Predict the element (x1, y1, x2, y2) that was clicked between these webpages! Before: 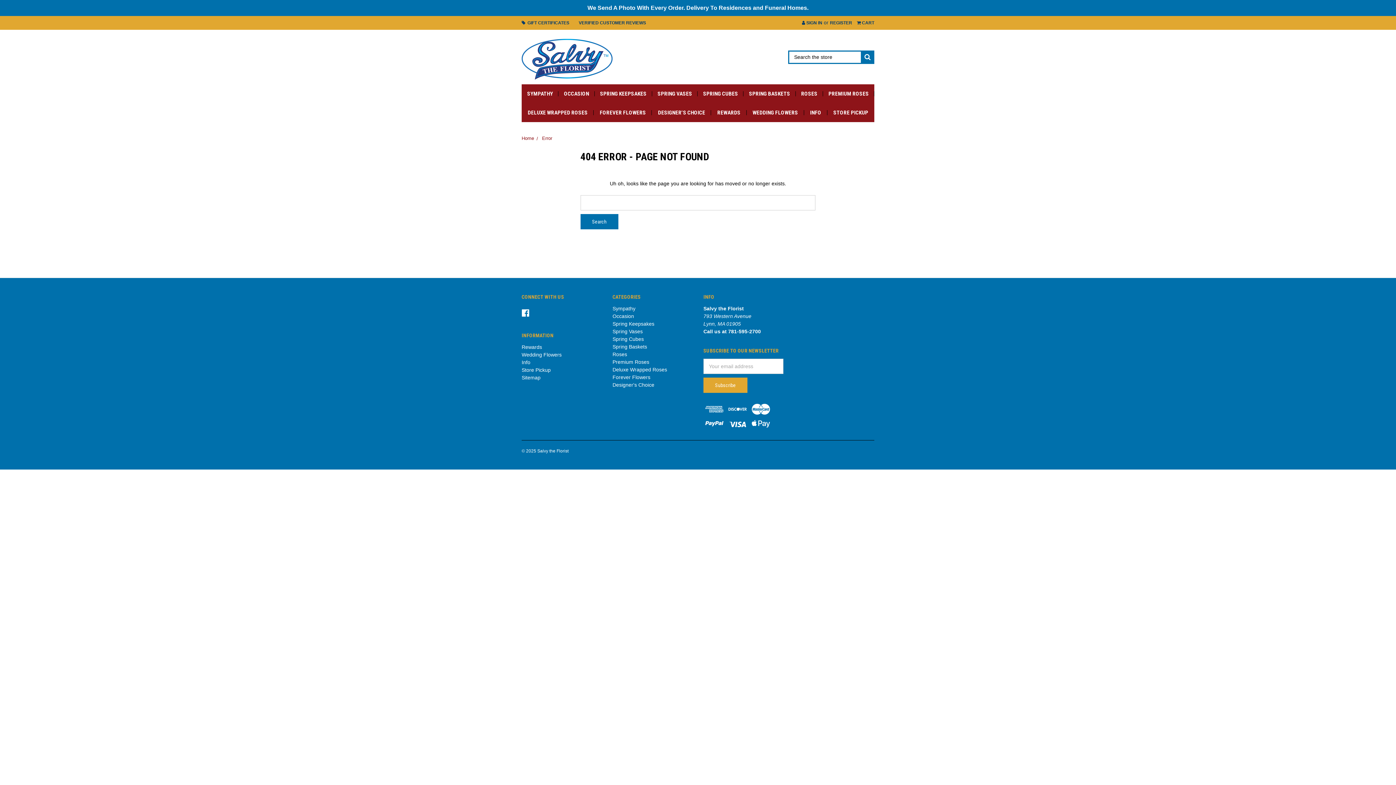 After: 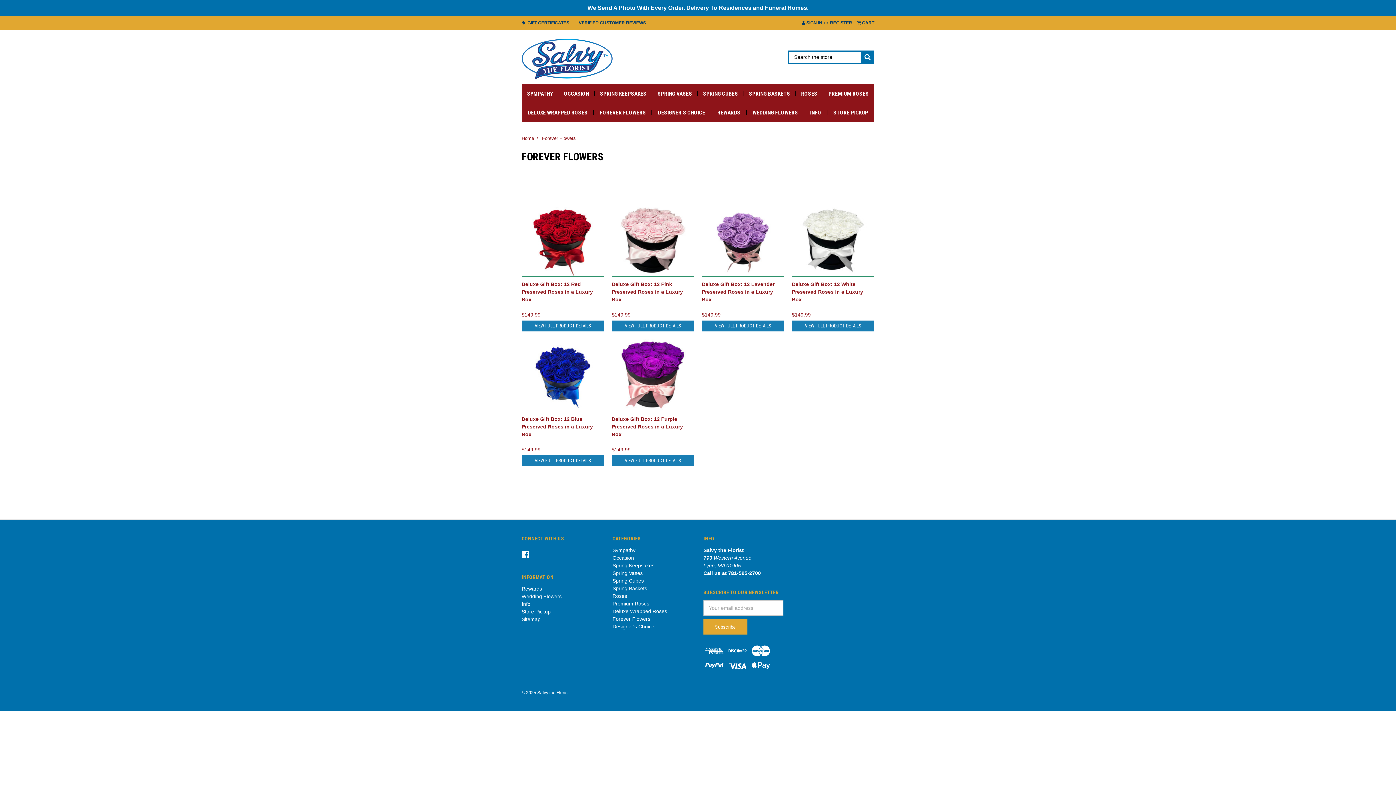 Action: label: Forever Flowers bbox: (612, 374, 650, 380)